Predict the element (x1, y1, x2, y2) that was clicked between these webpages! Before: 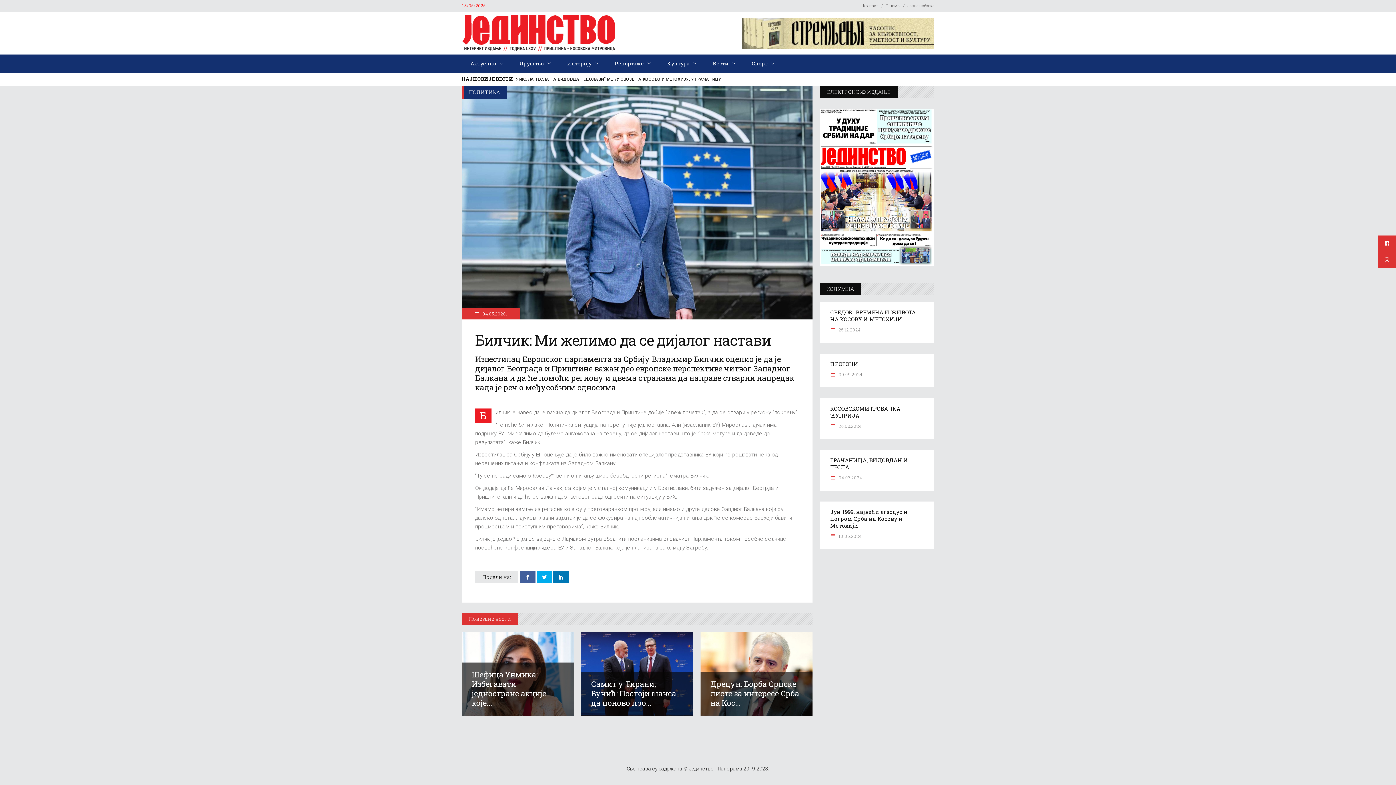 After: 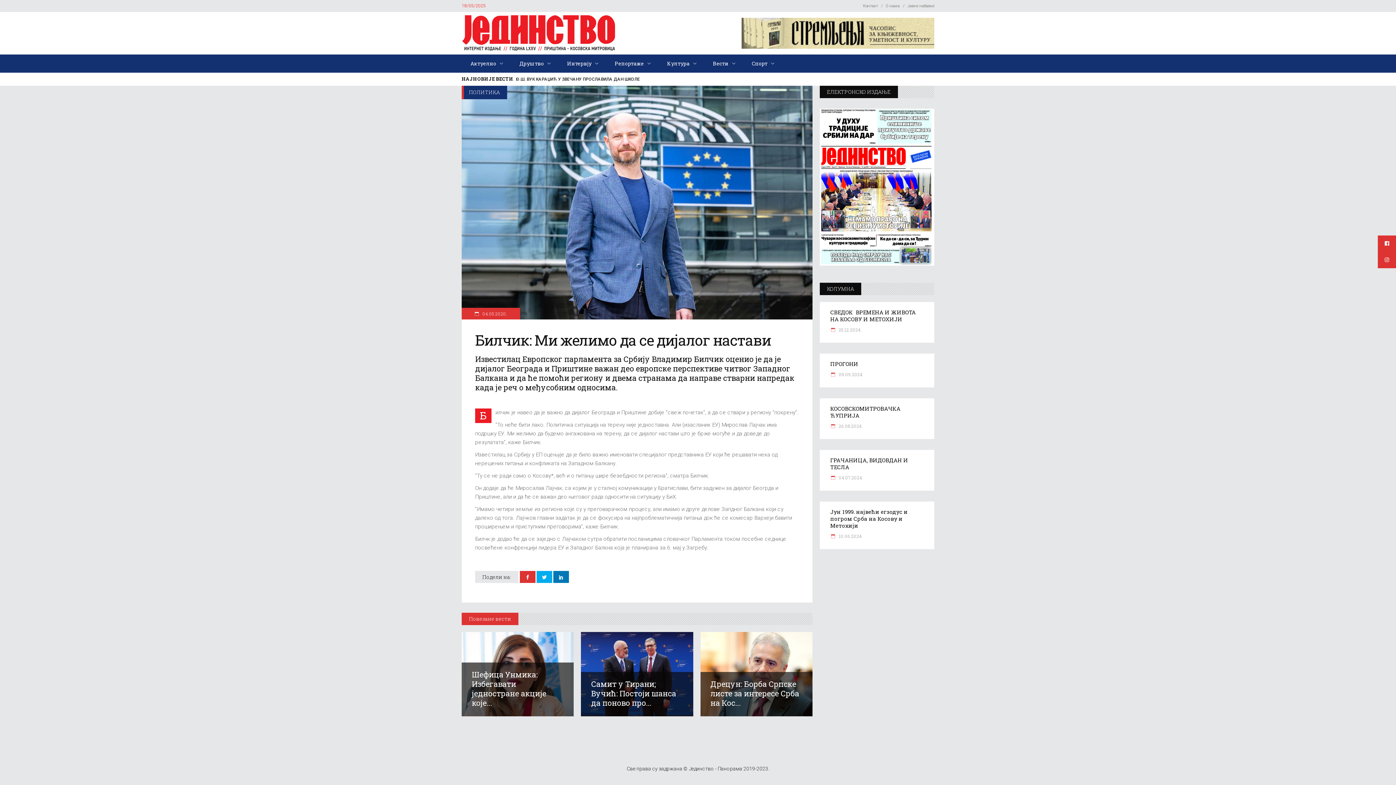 Action: bbox: (520, 571, 535, 583)